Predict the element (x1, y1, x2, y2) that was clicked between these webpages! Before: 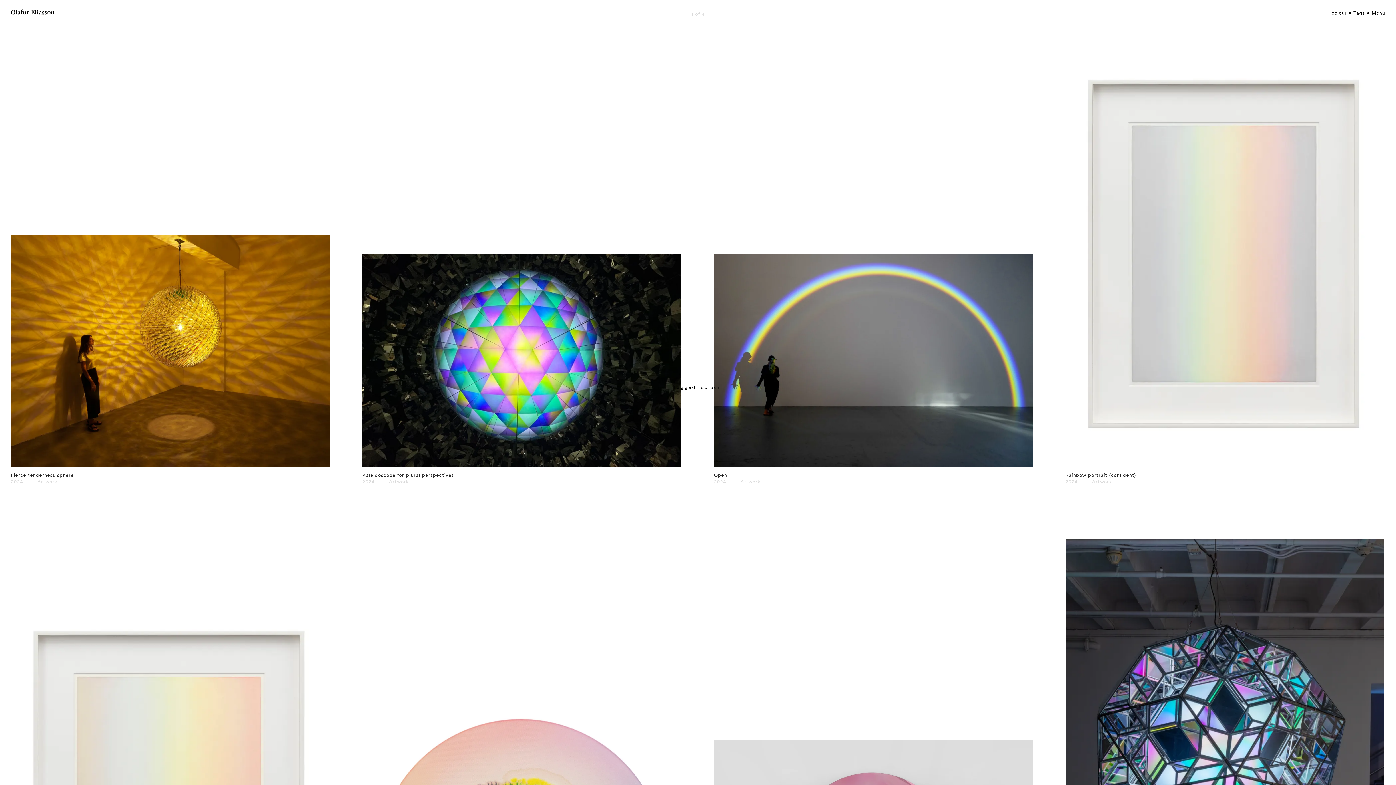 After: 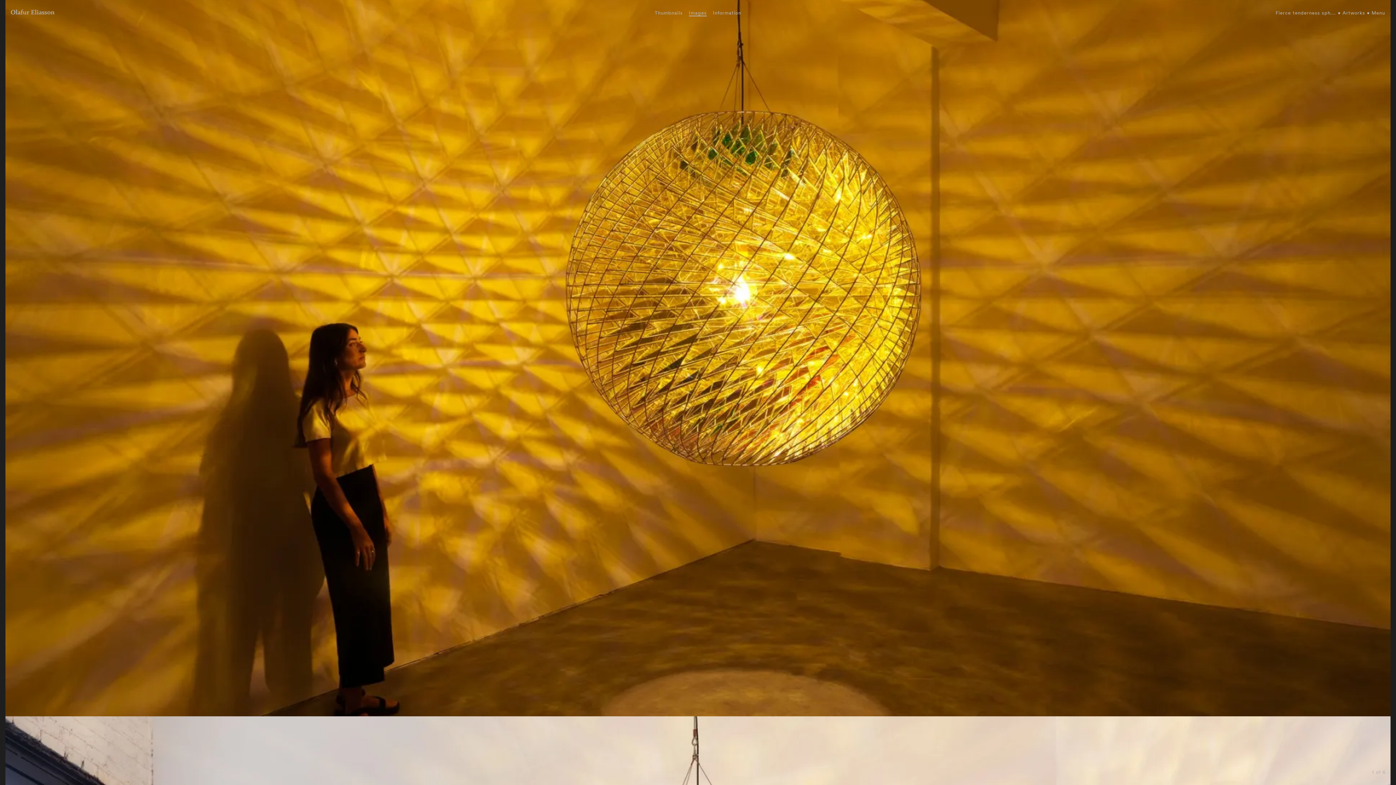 Action: label: Fierce tenderness sphere

2024  —  Artwork ⤶ bbox: (10, 235, 329, 492)